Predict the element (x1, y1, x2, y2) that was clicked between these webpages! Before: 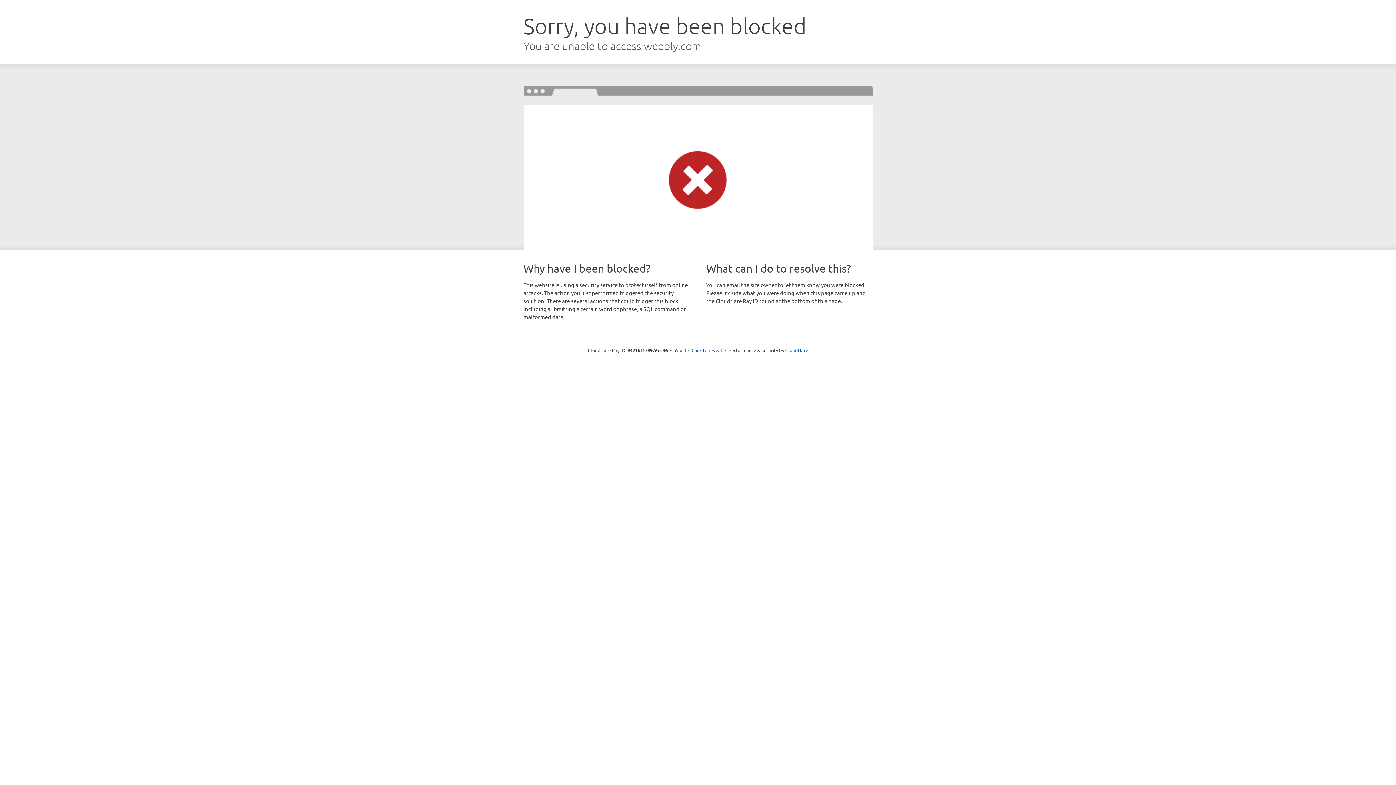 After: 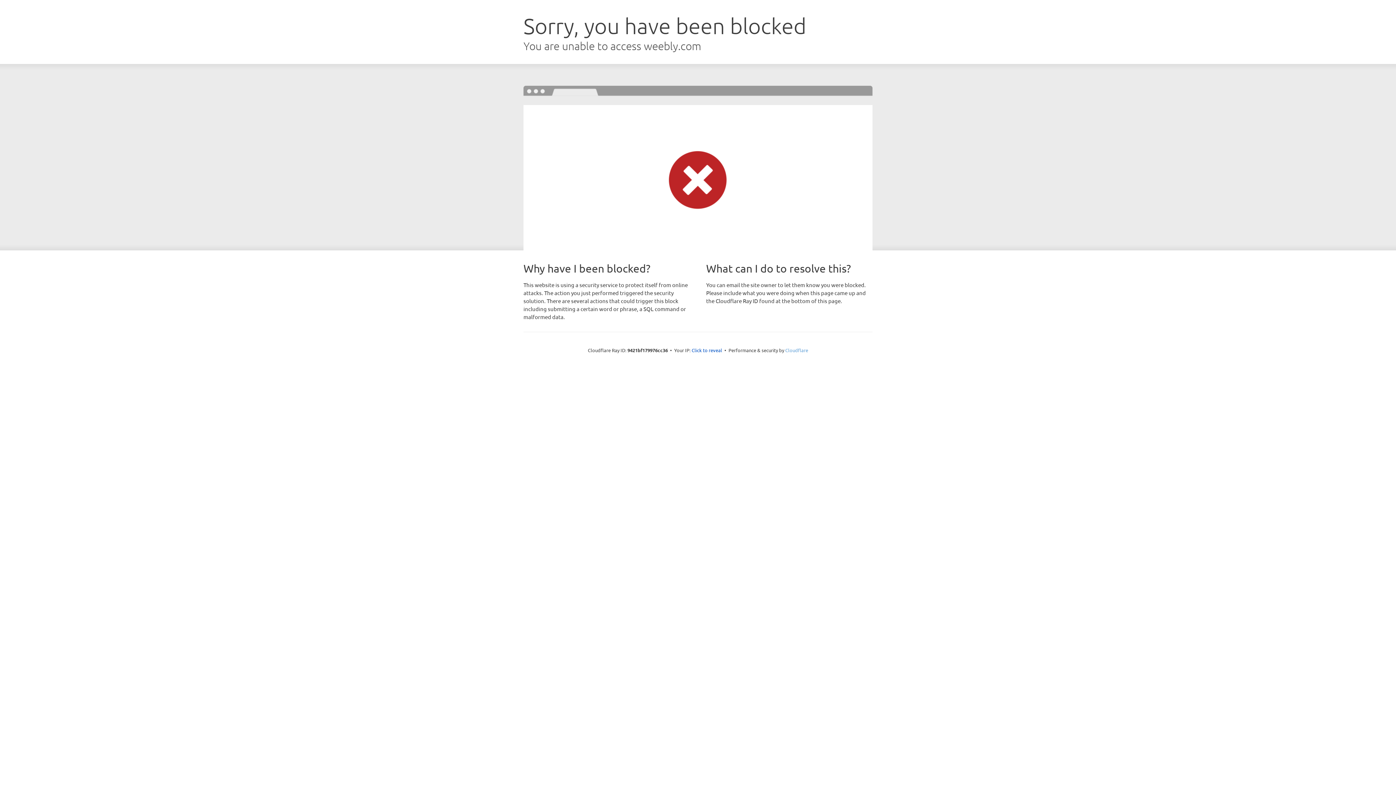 Action: label: Cloudflare bbox: (785, 347, 808, 353)